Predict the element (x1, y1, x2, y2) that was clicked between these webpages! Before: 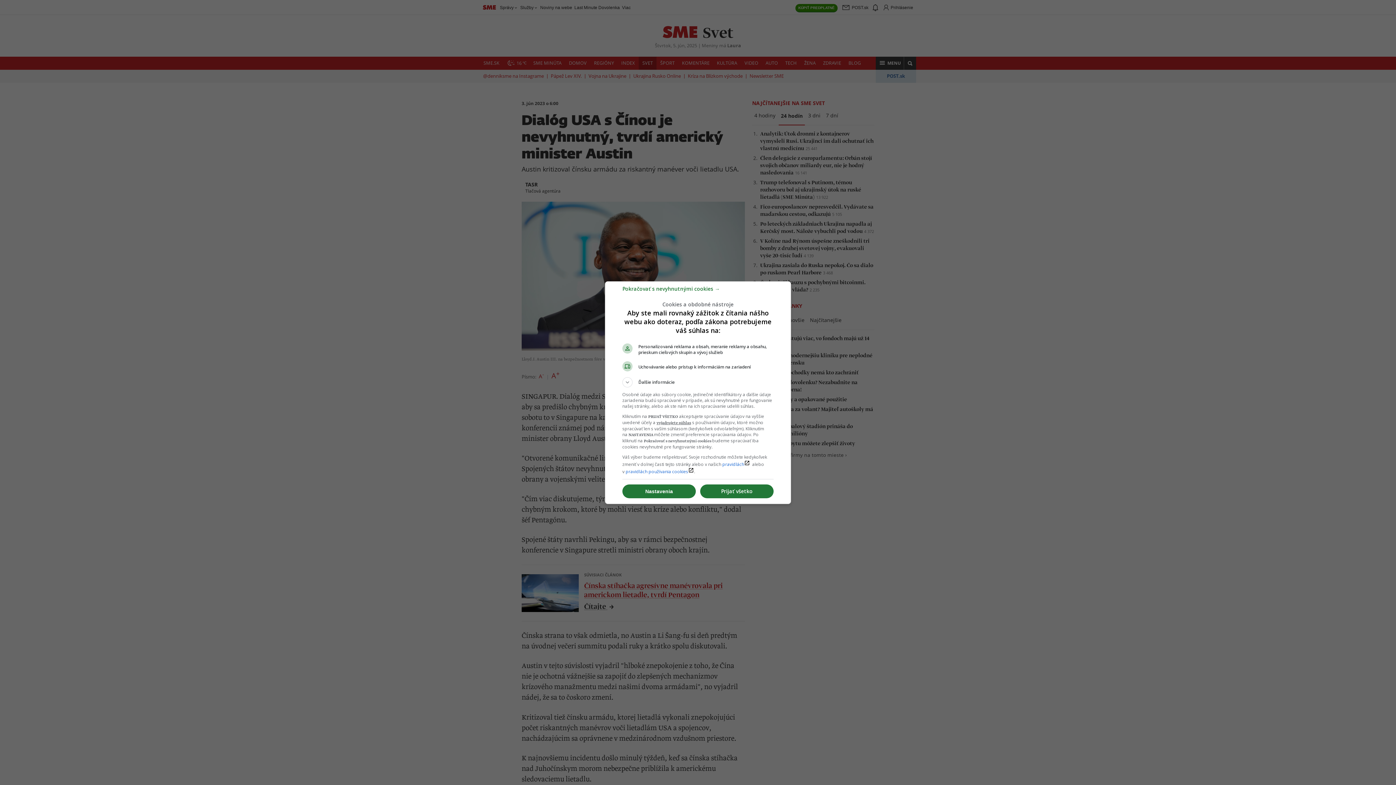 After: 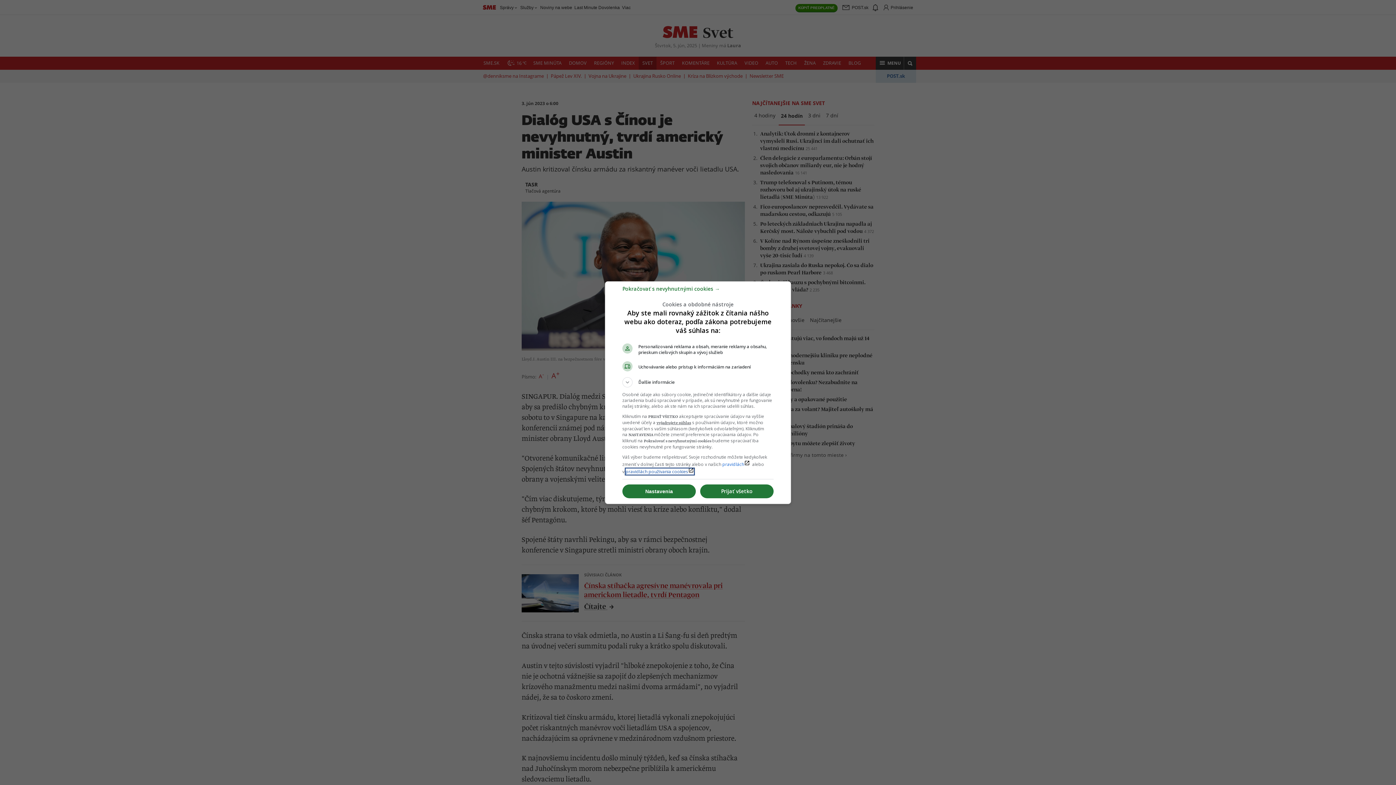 Action: label: pravidlách používania cookieslaunch bbox: (625, 468, 694, 474)